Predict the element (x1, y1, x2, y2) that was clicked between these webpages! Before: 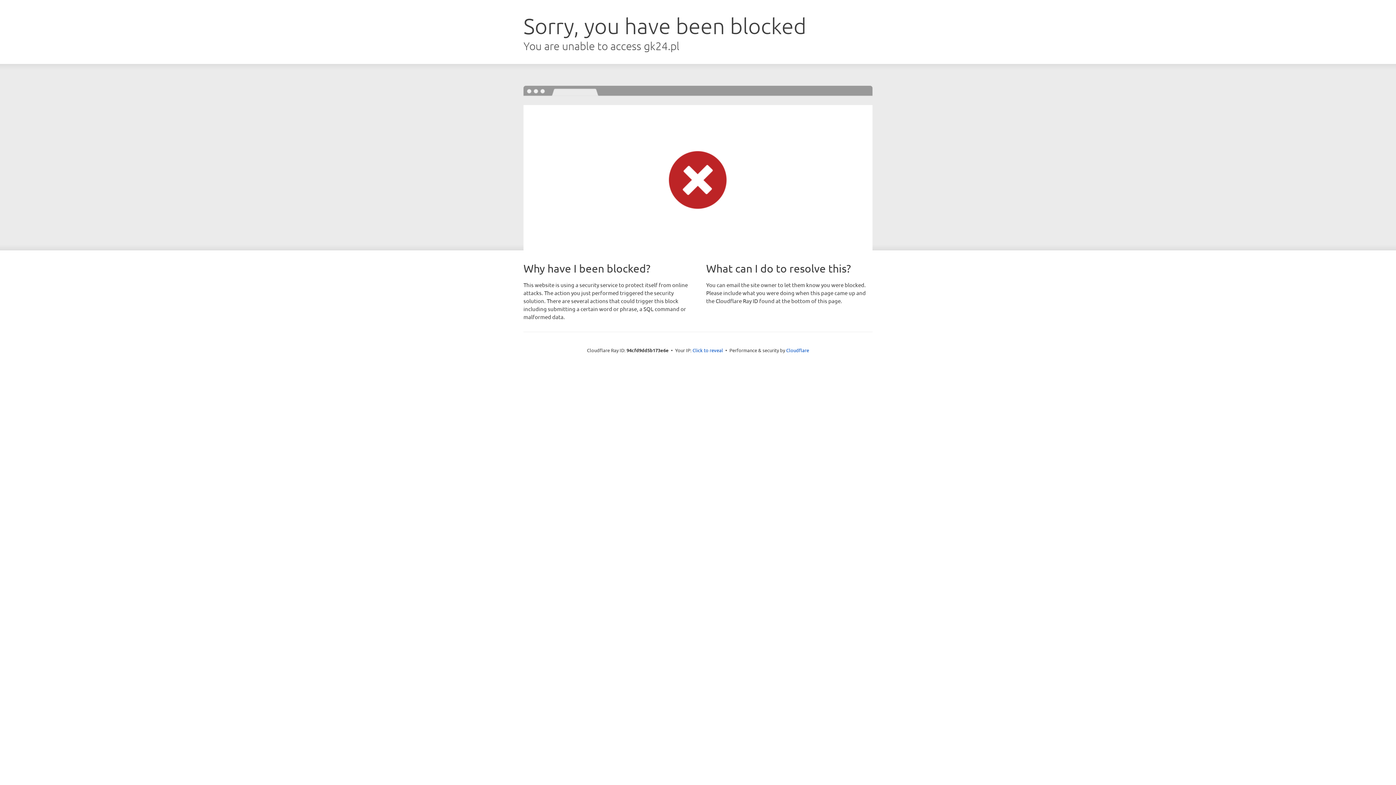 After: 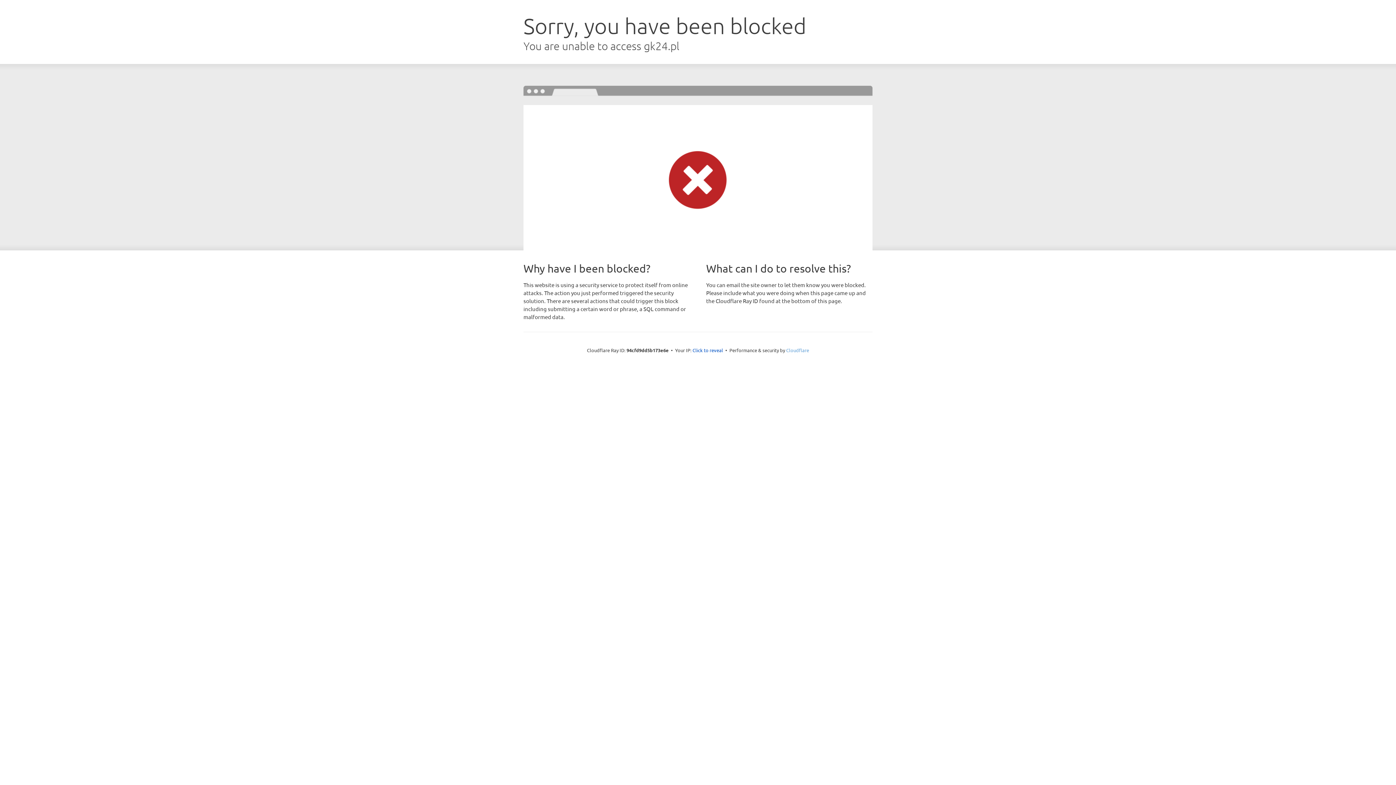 Action: label: Cloudflare bbox: (786, 347, 809, 353)